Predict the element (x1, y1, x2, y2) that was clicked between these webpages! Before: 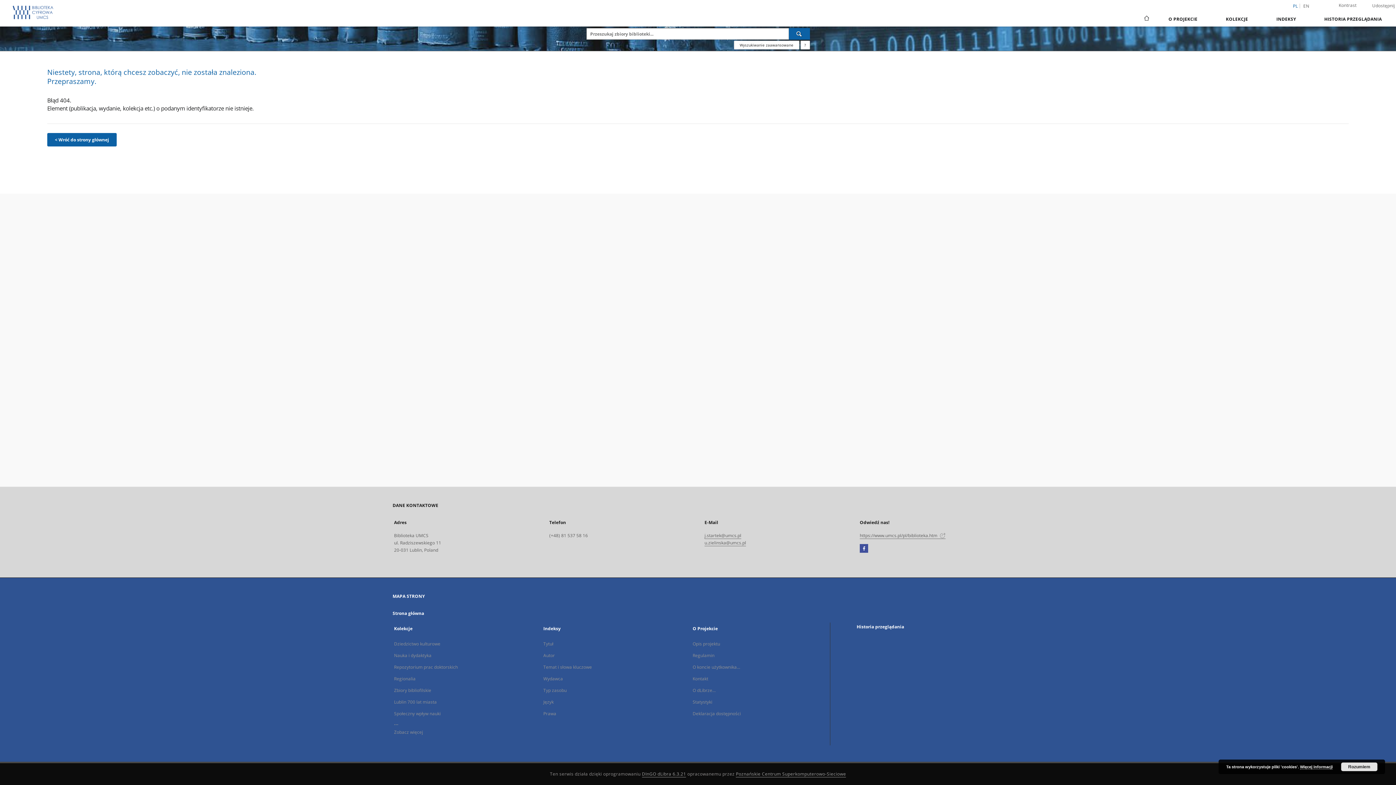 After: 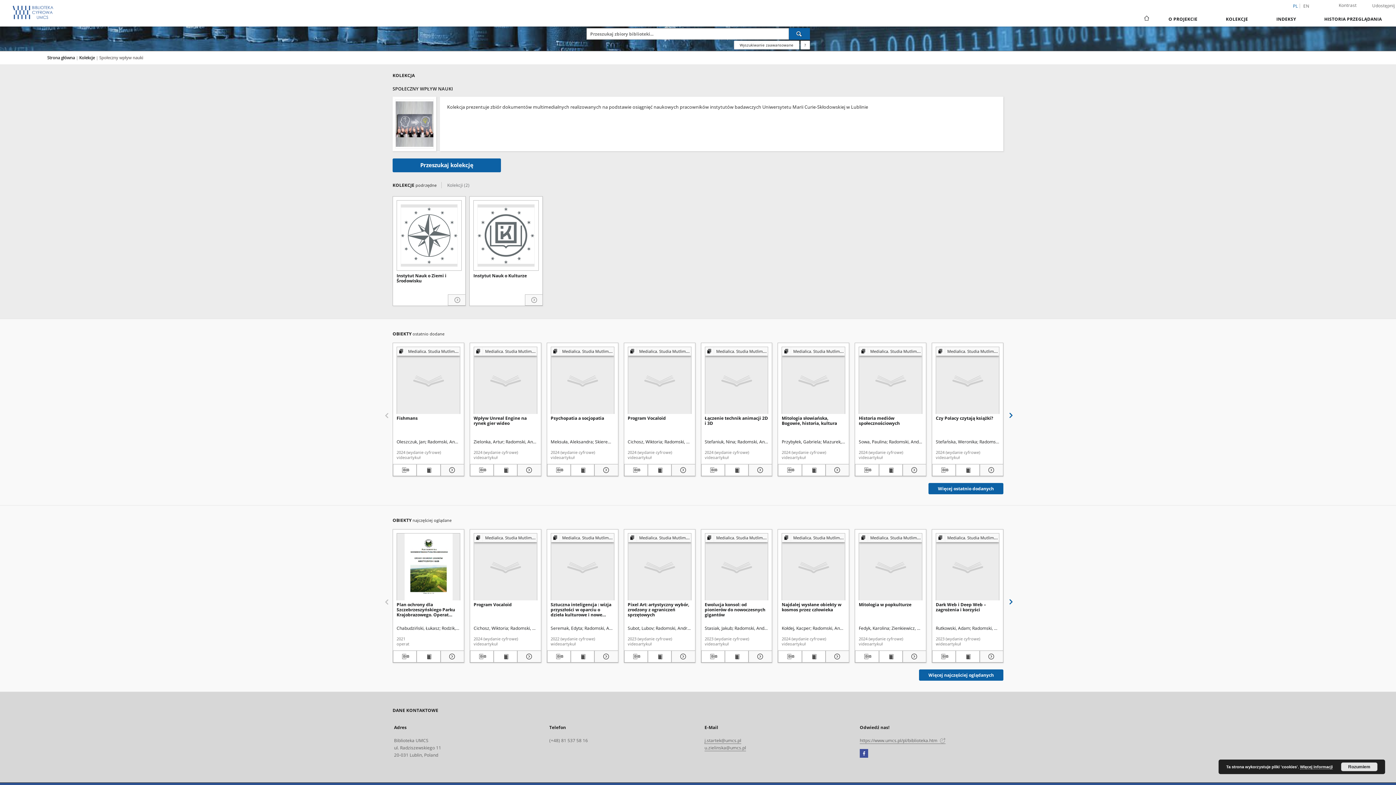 Action: bbox: (394, 710, 440, 717) label: Społeczny wpływ nauki